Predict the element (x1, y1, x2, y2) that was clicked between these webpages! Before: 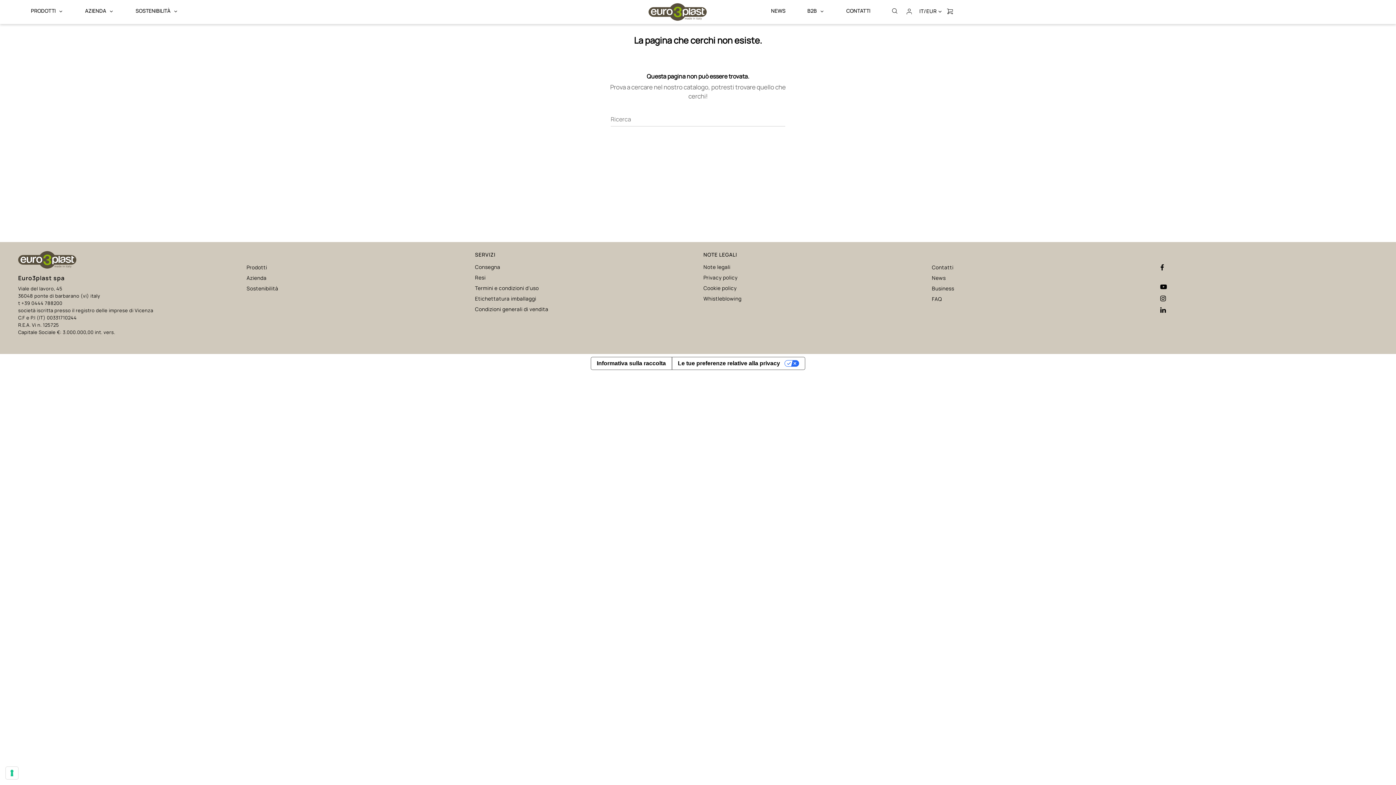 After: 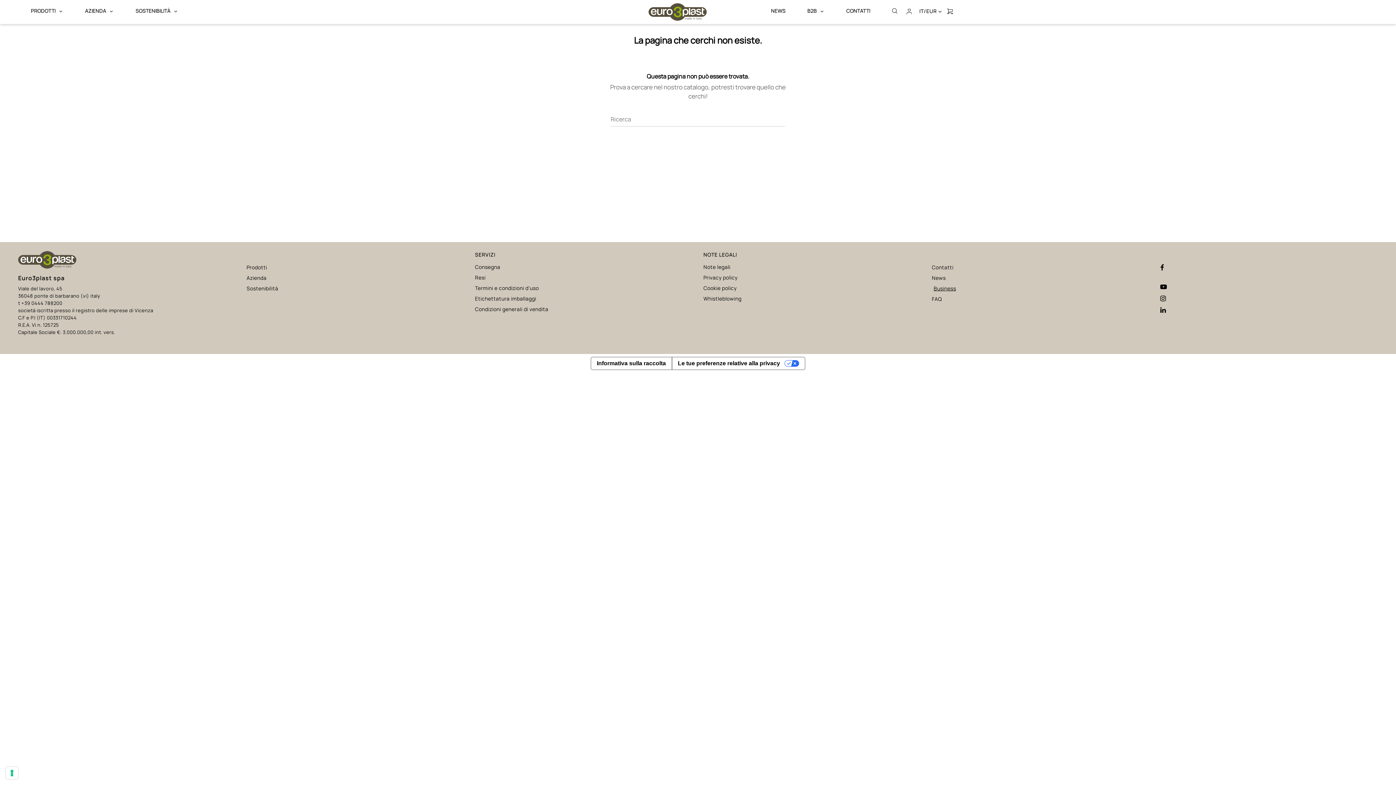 Action: bbox: (932, 283, 954, 293) label: Business